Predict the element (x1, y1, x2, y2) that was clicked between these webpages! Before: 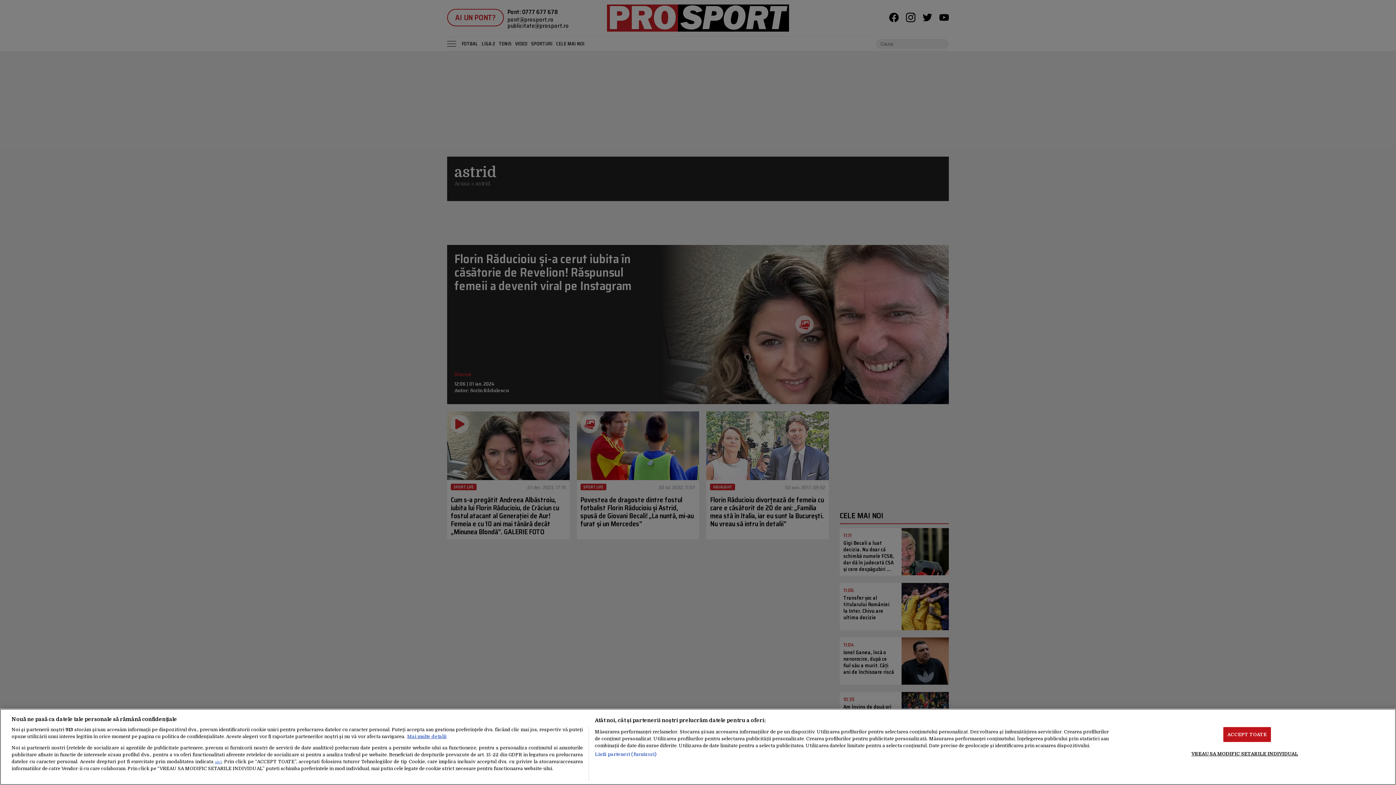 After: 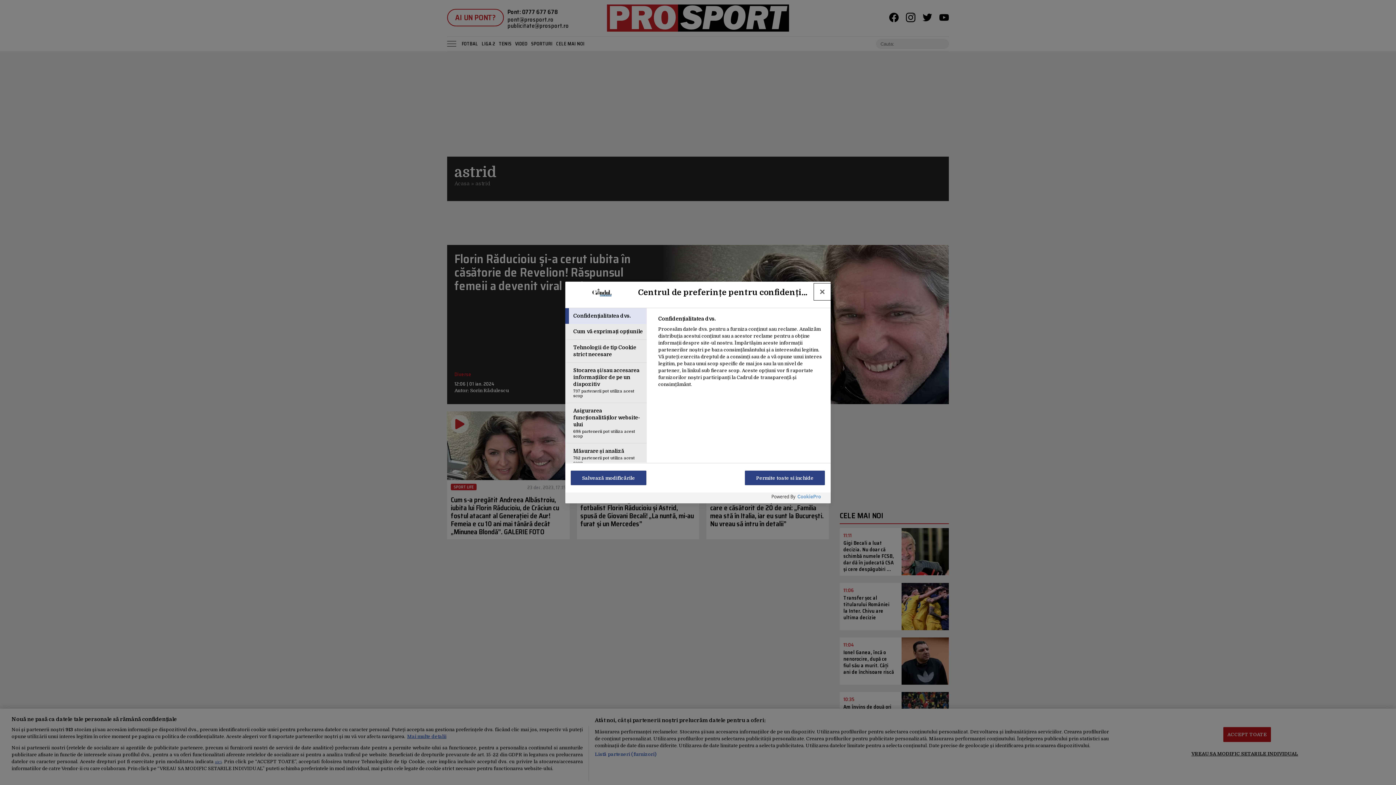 Action: label: VREAU SA MODIFIC SETARILE INDIVIDUAL bbox: (1191, 746, 1298, 761)